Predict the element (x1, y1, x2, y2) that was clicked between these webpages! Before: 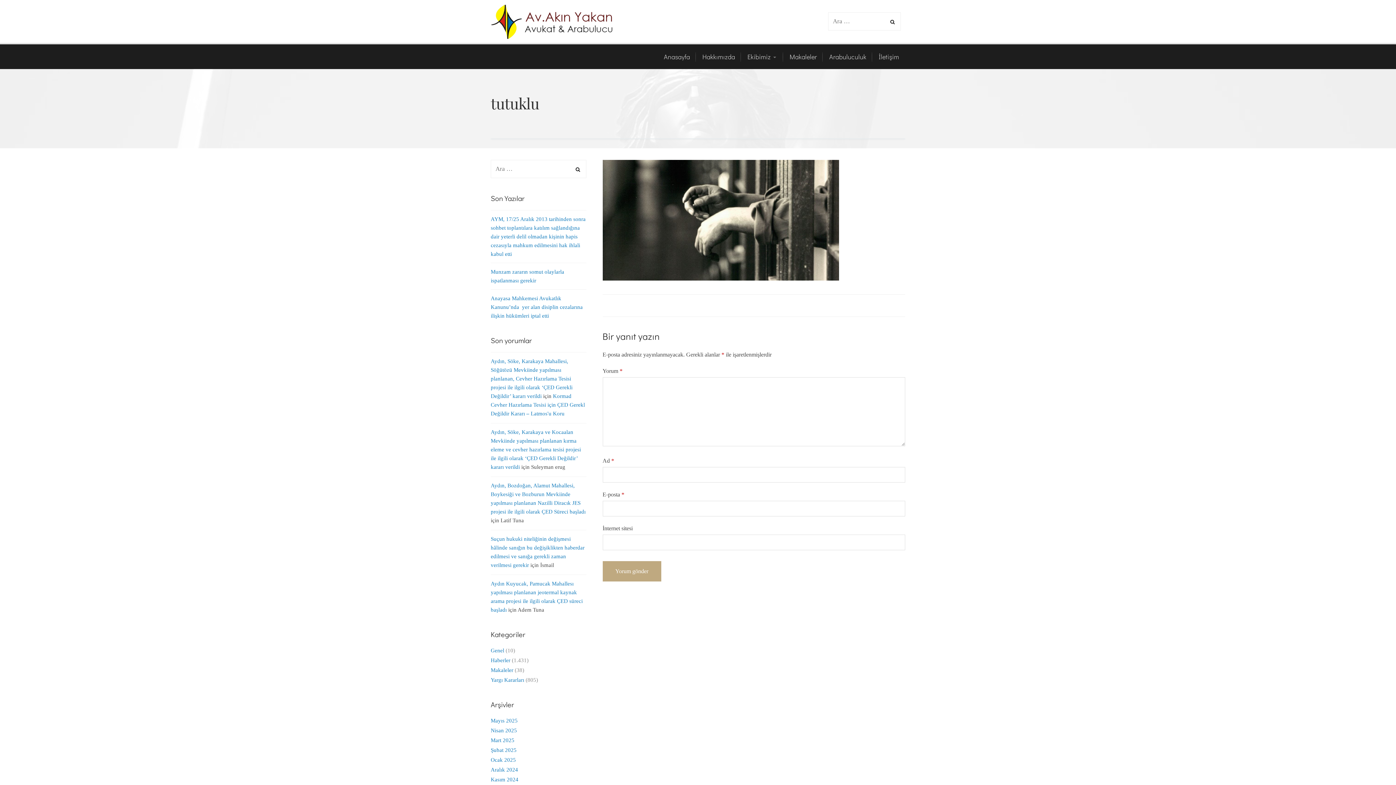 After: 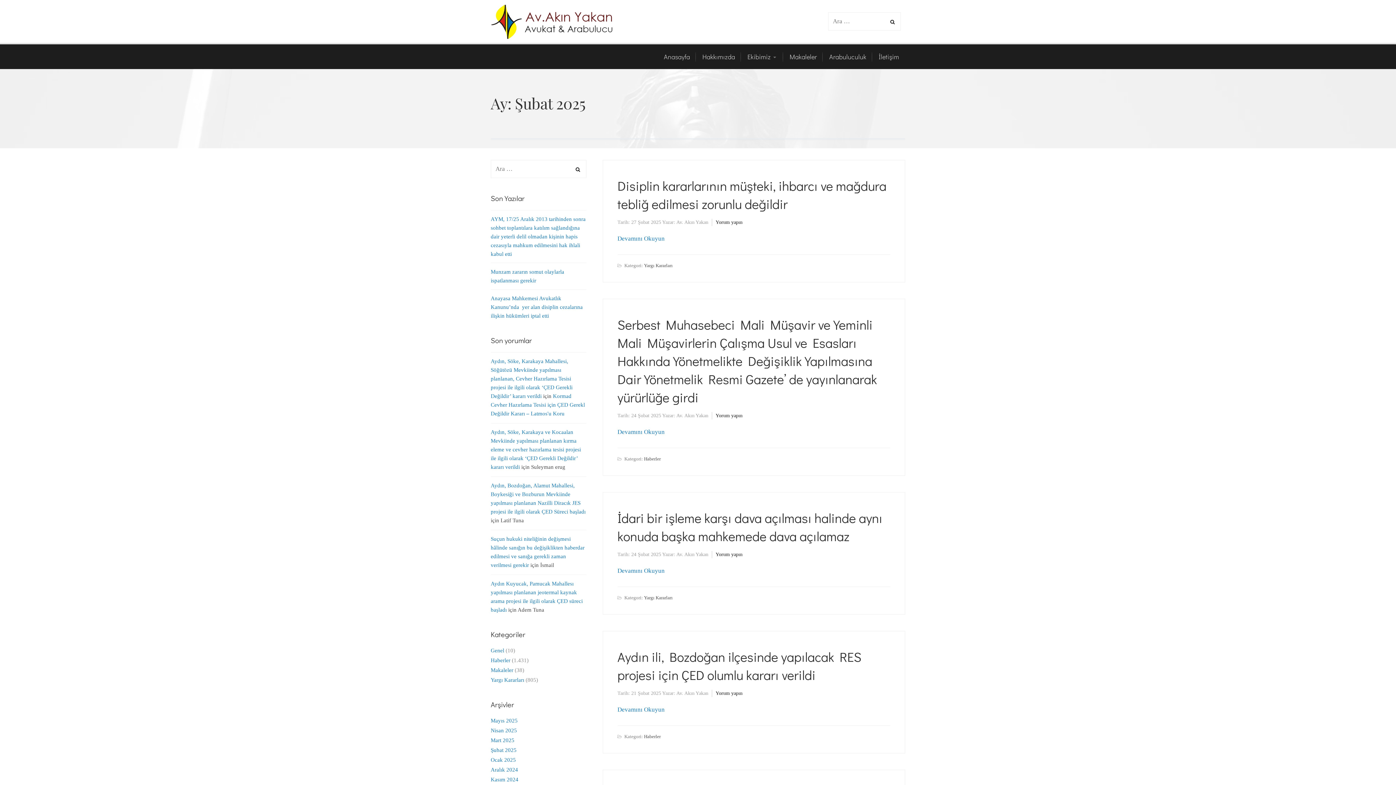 Action: bbox: (490, 747, 516, 753) label: Şubat 2025